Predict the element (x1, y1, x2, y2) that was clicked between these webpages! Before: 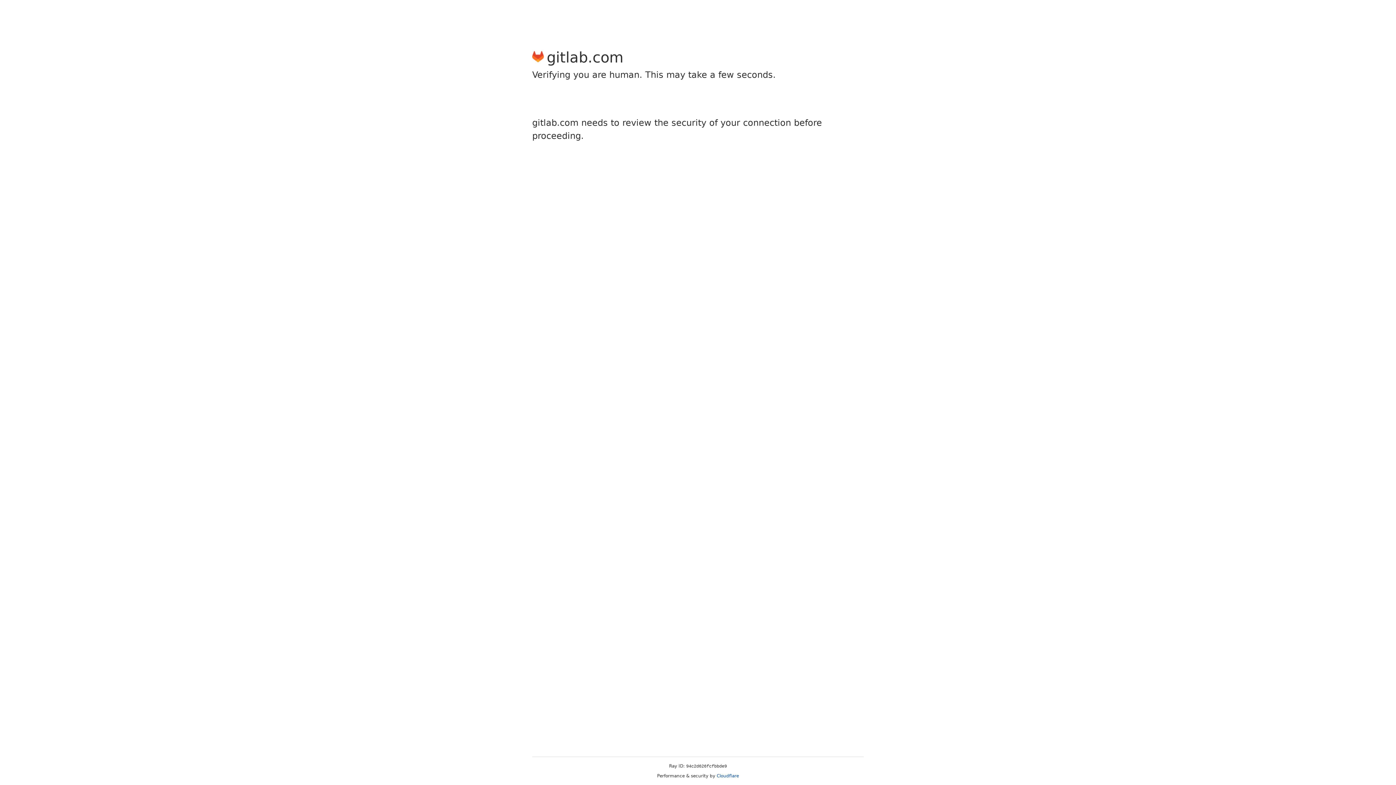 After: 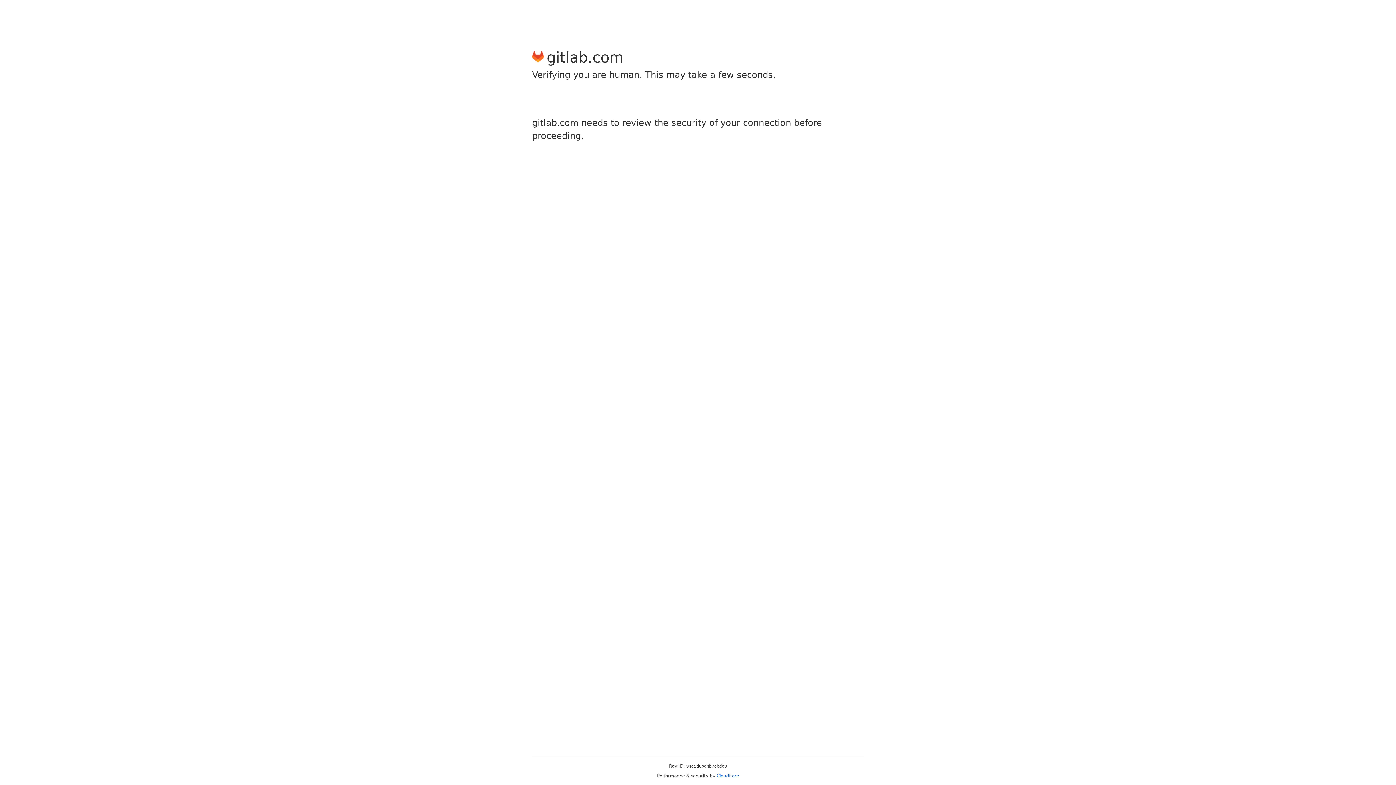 Action: label: Cloudflare bbox: (716, 773, 739, 778)